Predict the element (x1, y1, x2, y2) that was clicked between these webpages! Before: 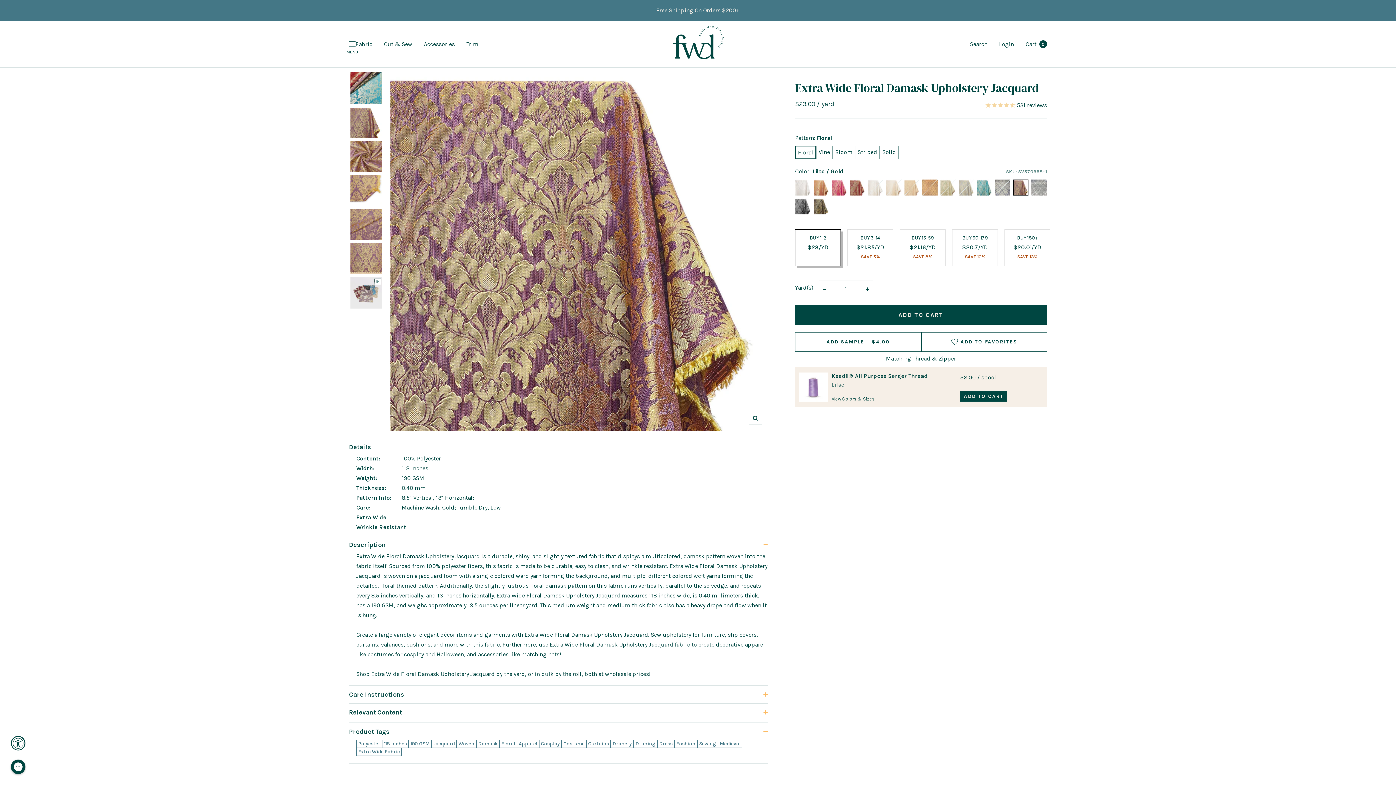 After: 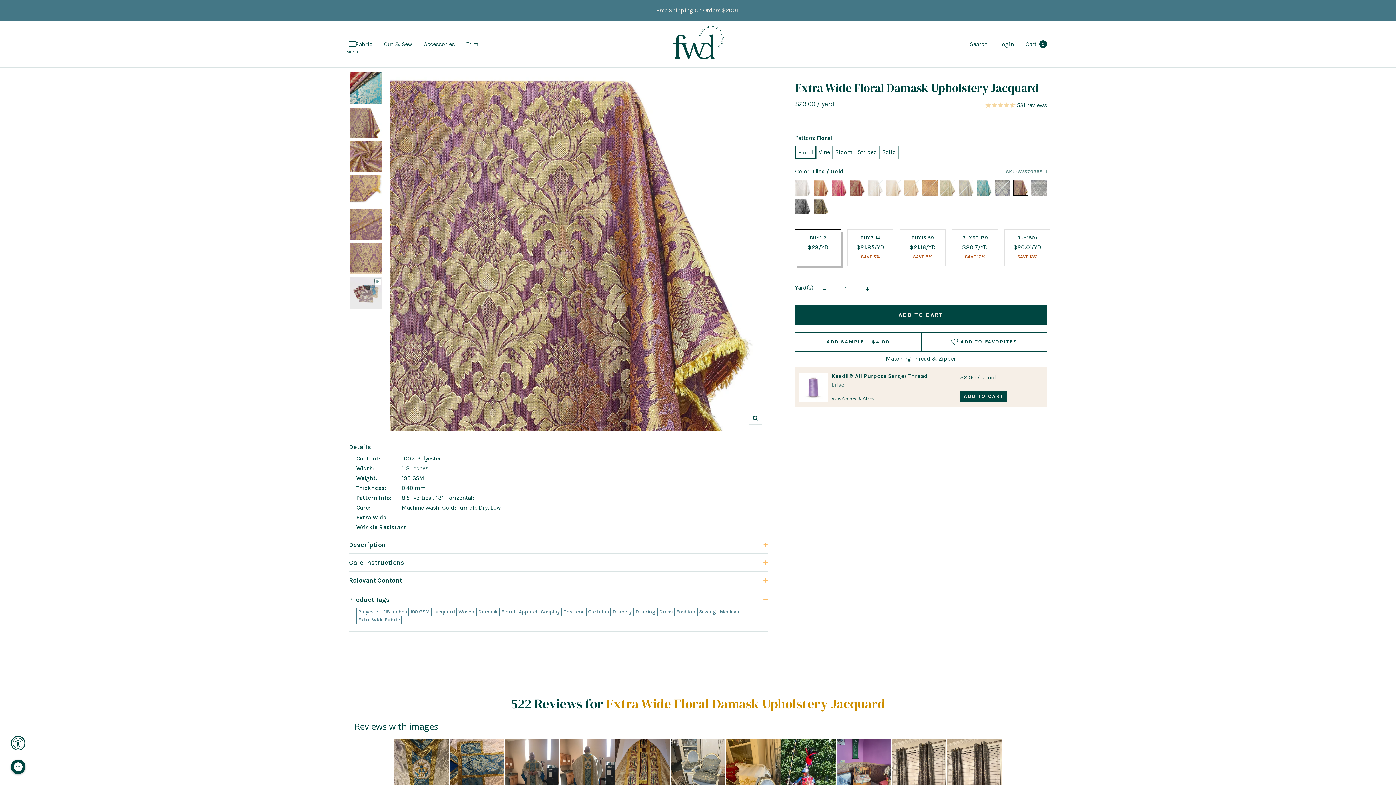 Action: label: Description bbox: (349, 540, 768, 550)